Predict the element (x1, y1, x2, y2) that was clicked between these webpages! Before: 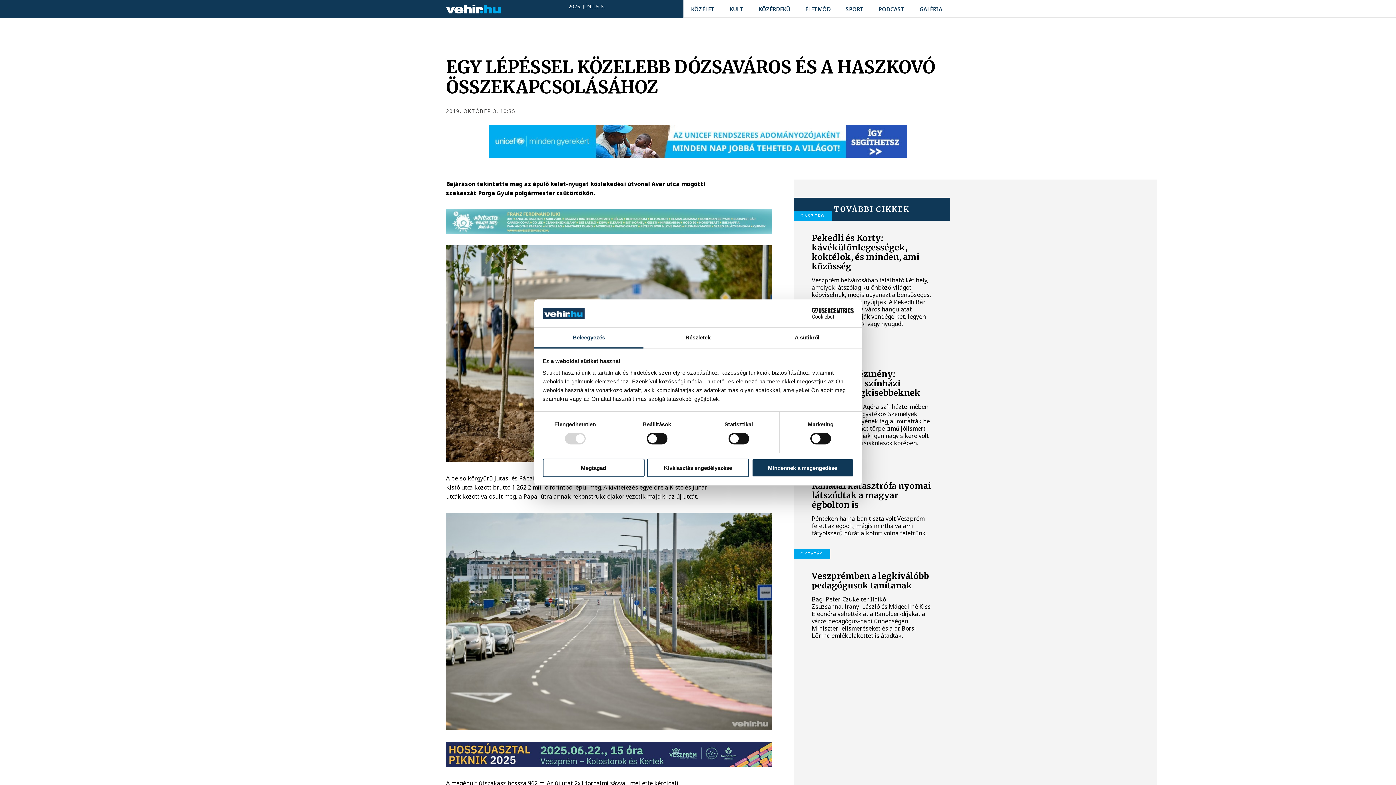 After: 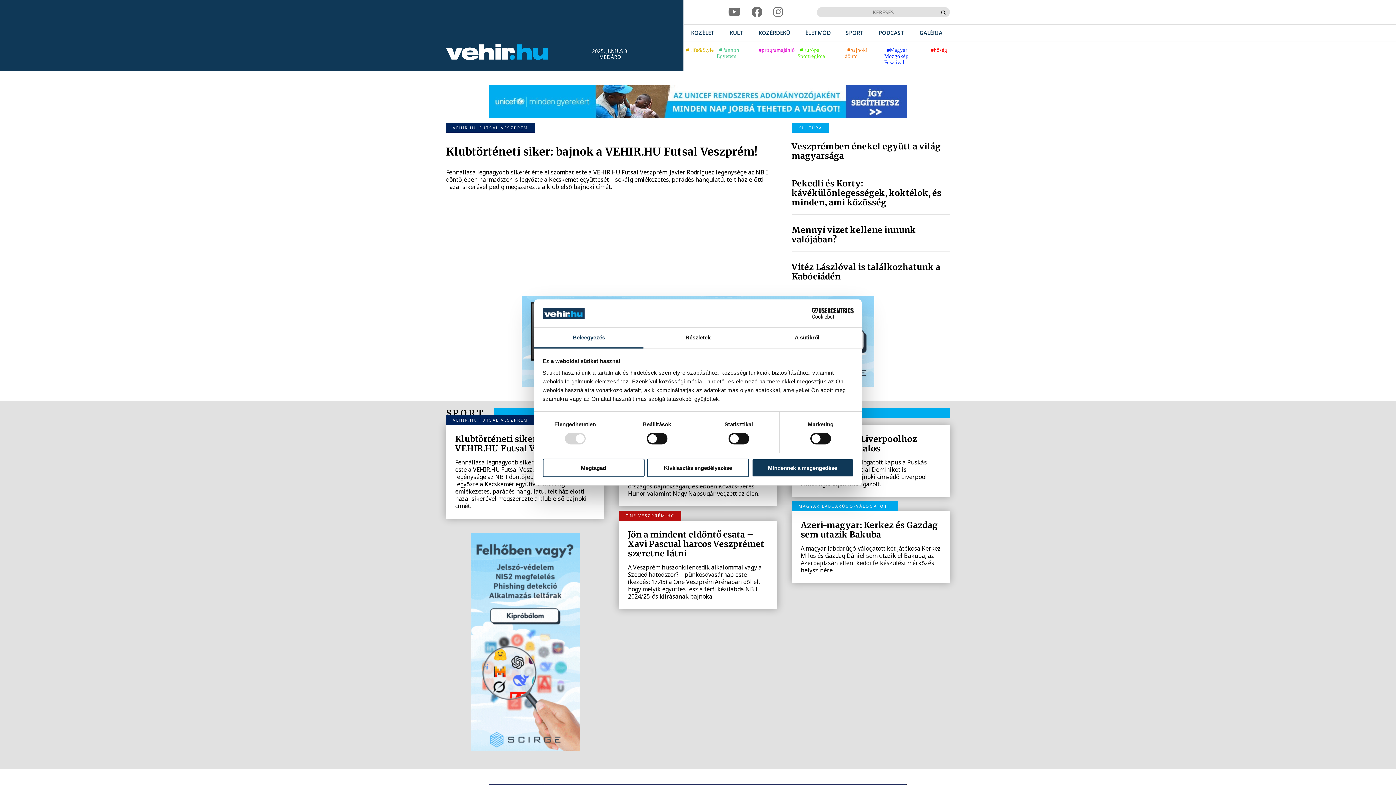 Action: bbox: (446, 4, 500, 13)